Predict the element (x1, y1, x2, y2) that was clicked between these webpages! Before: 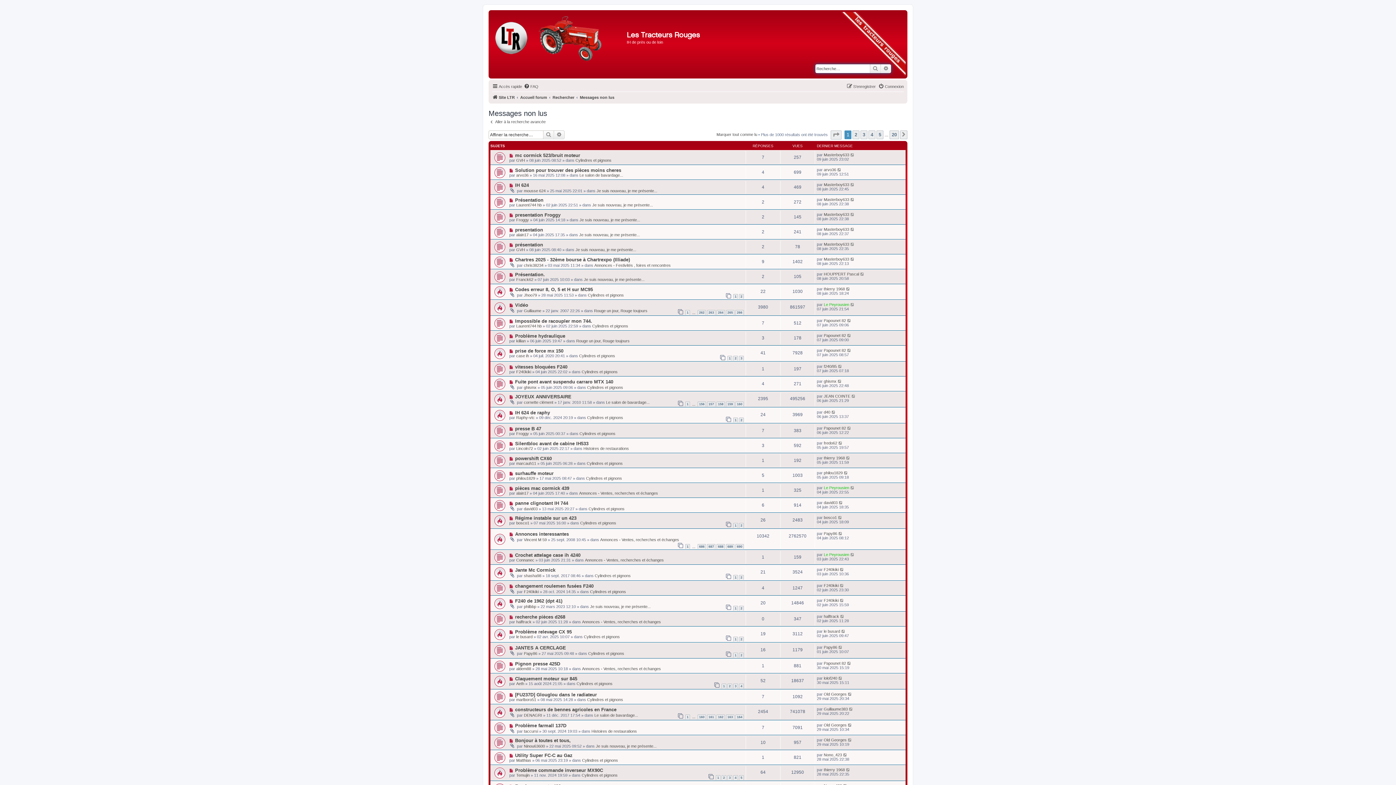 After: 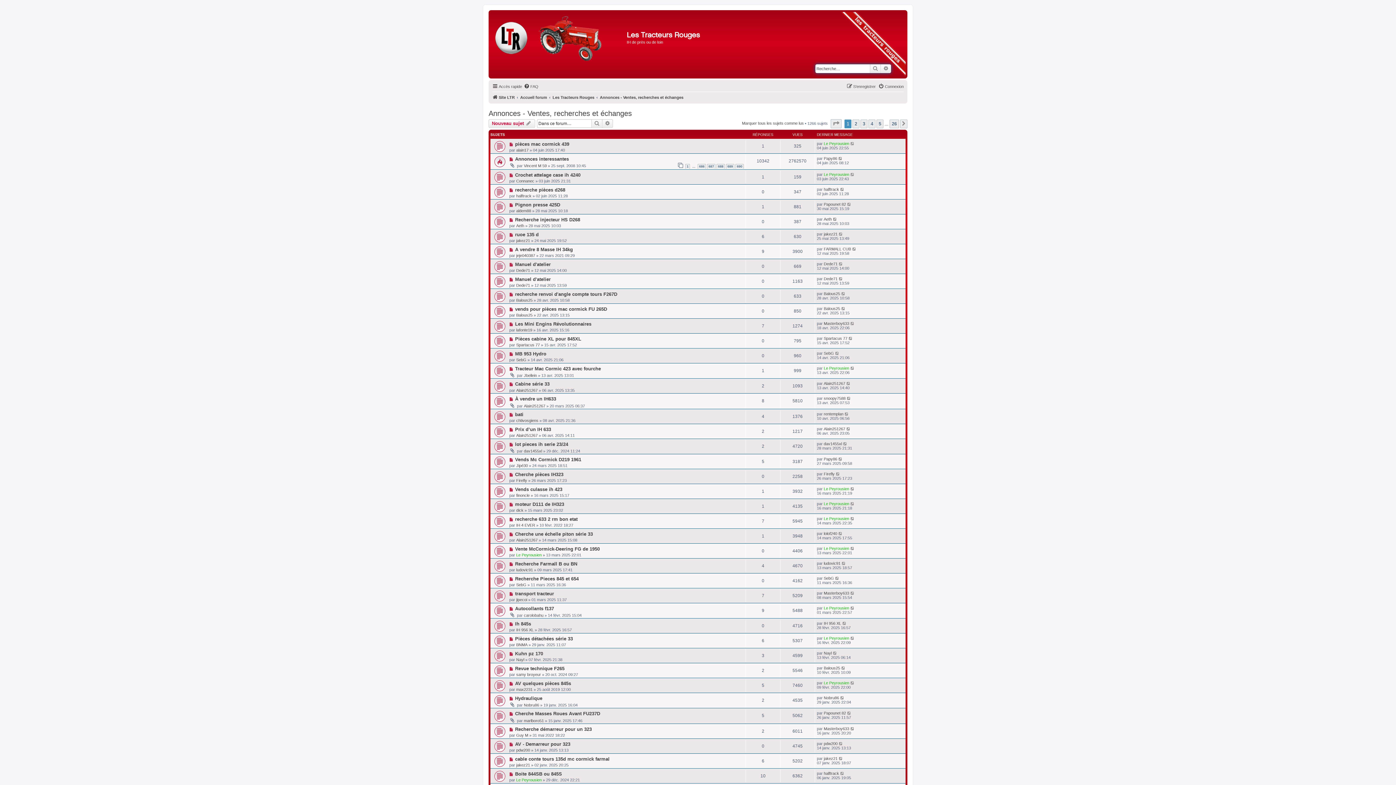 Action: bbox: (582, 666, 661, 671) label: Annonces - Ventes, recherches et échanges